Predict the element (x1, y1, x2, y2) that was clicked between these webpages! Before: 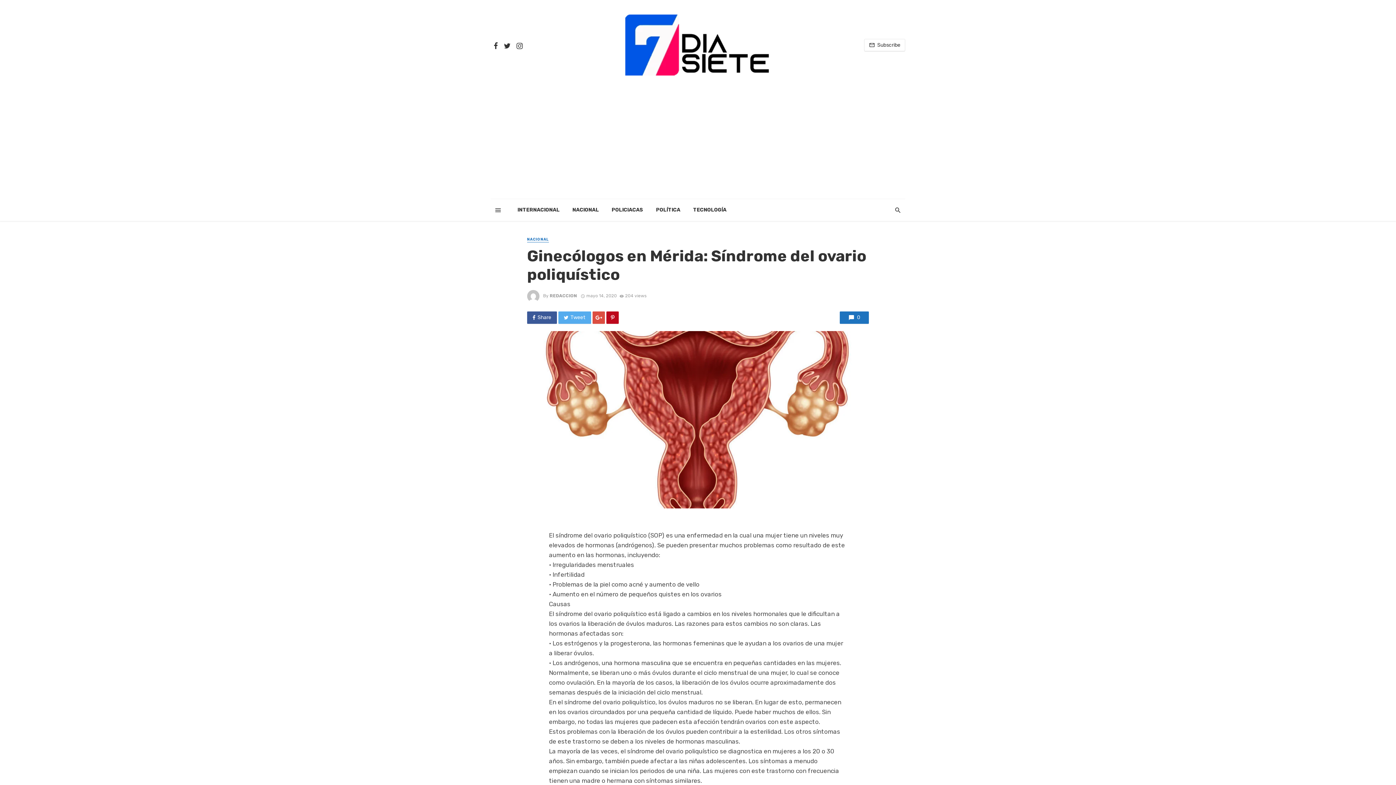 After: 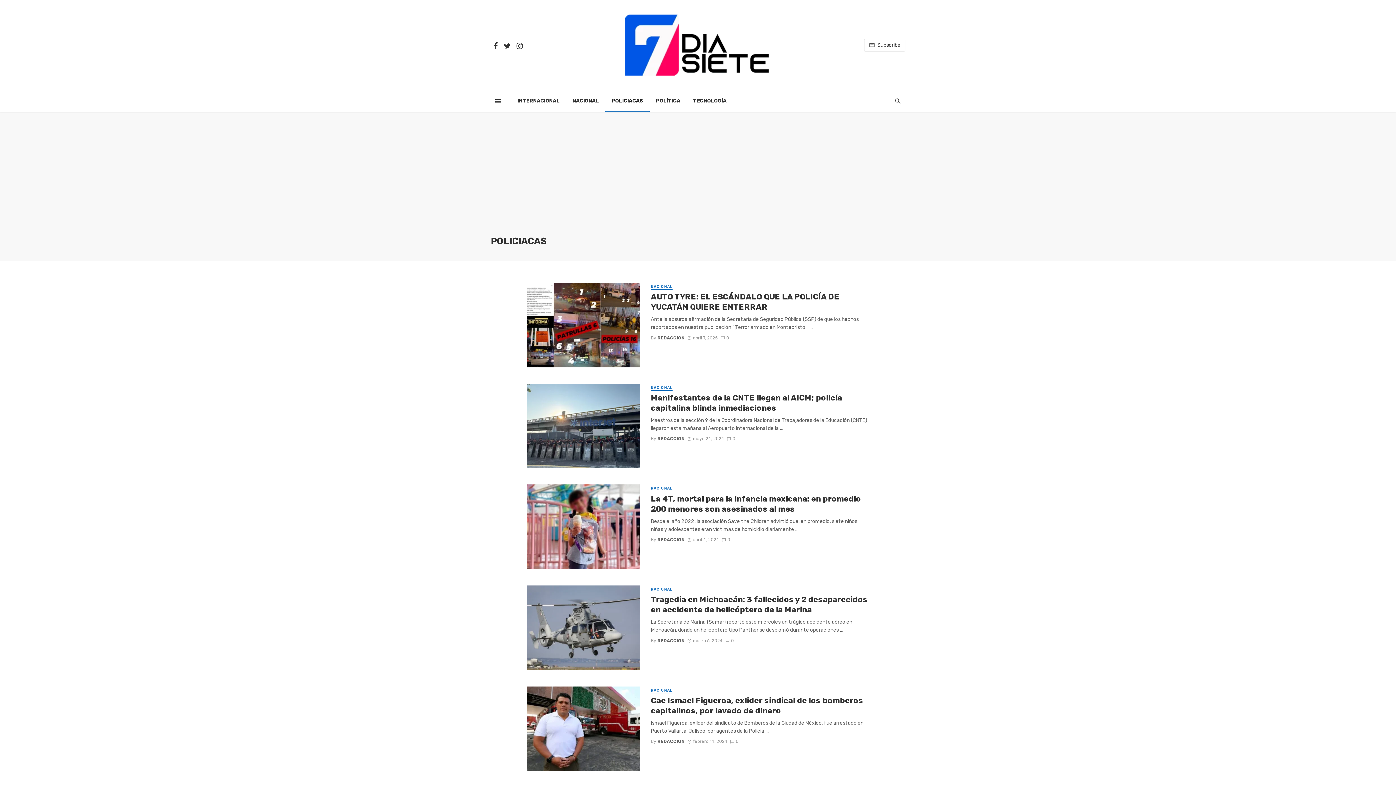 Action: bbox: (605, 199, 649, 221) label: POLICIACAS